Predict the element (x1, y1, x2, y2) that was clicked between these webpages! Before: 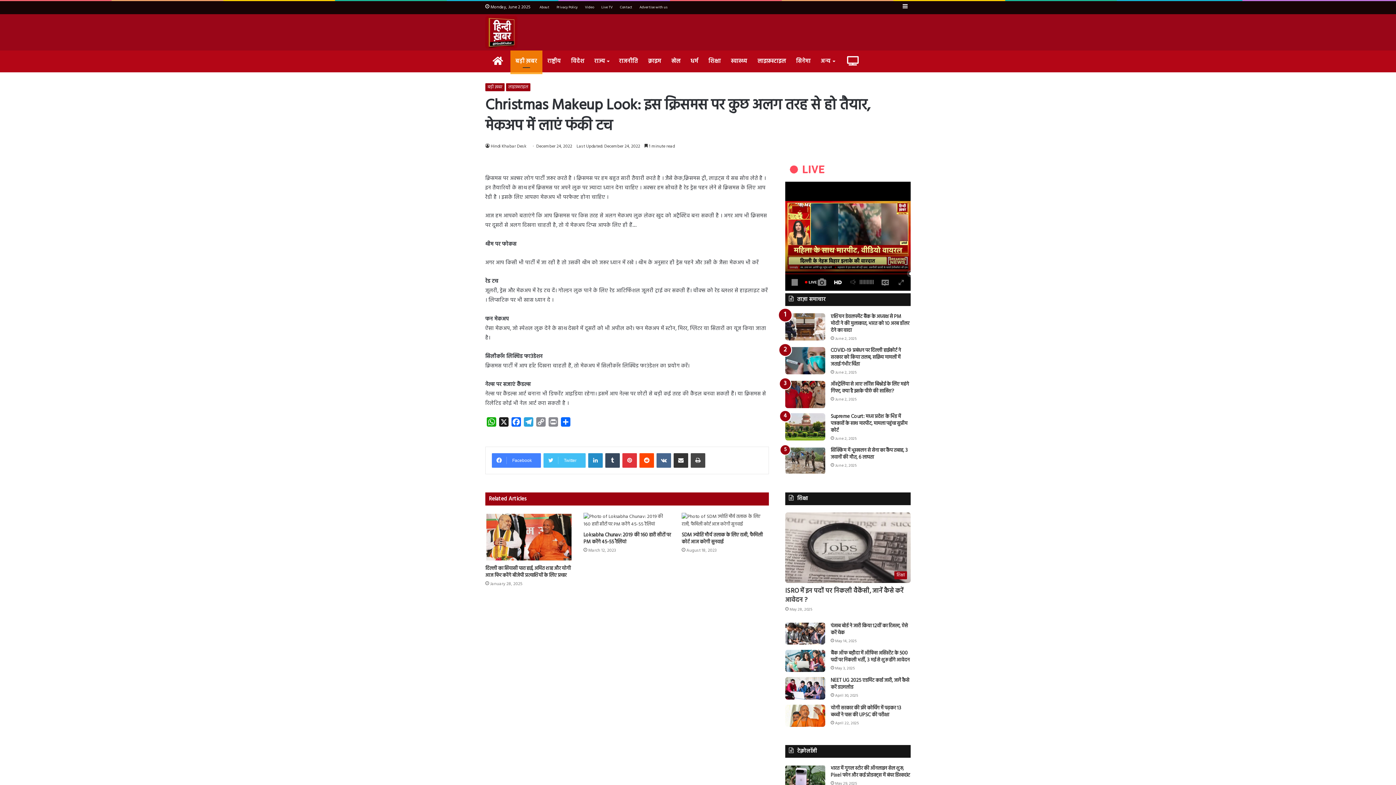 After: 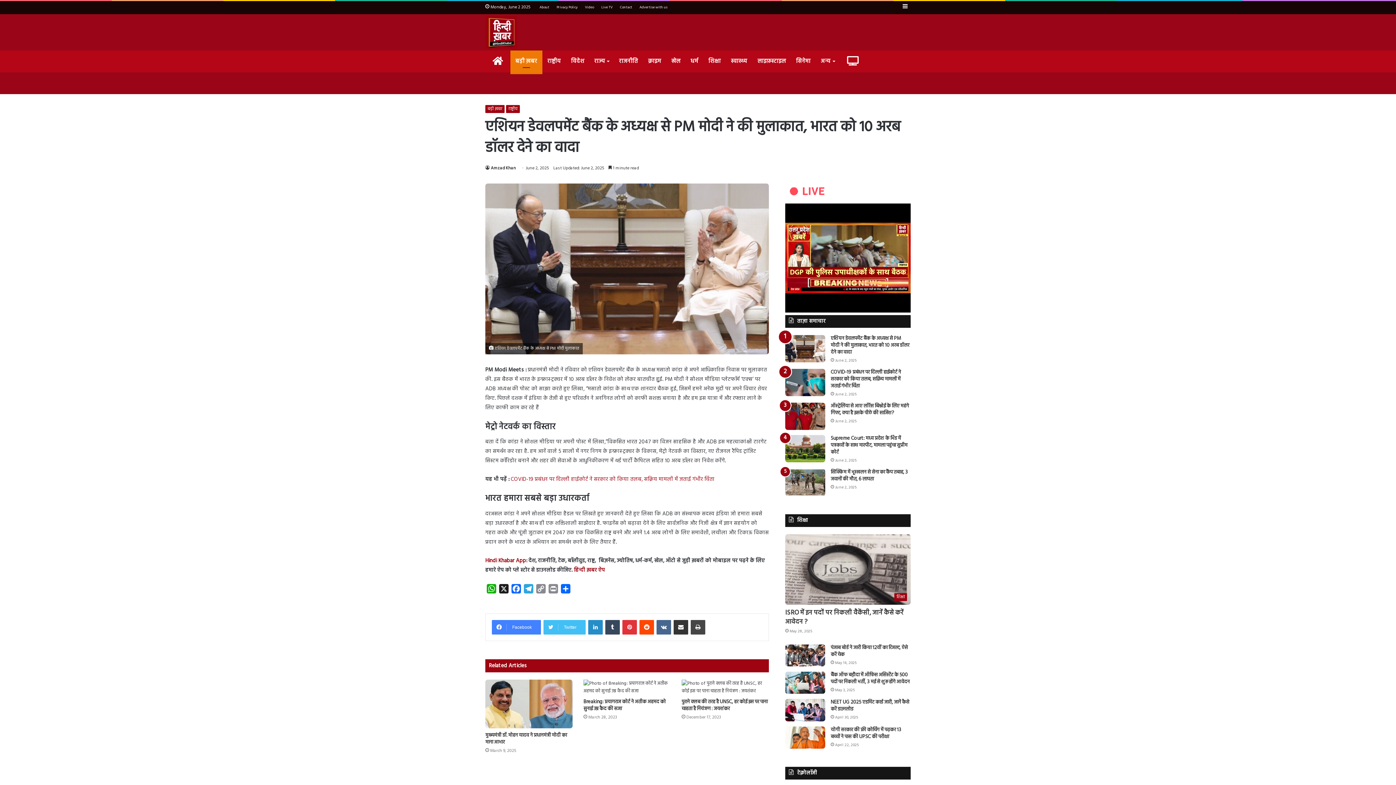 Action: label: एशियन डेवलपमेंट बैंक के अध्यक्ष से PM मोदी ने की मुलाकात, भारत को 10 अरब डॉलर देने का वादा bbox: (830, 312, 909, 334)